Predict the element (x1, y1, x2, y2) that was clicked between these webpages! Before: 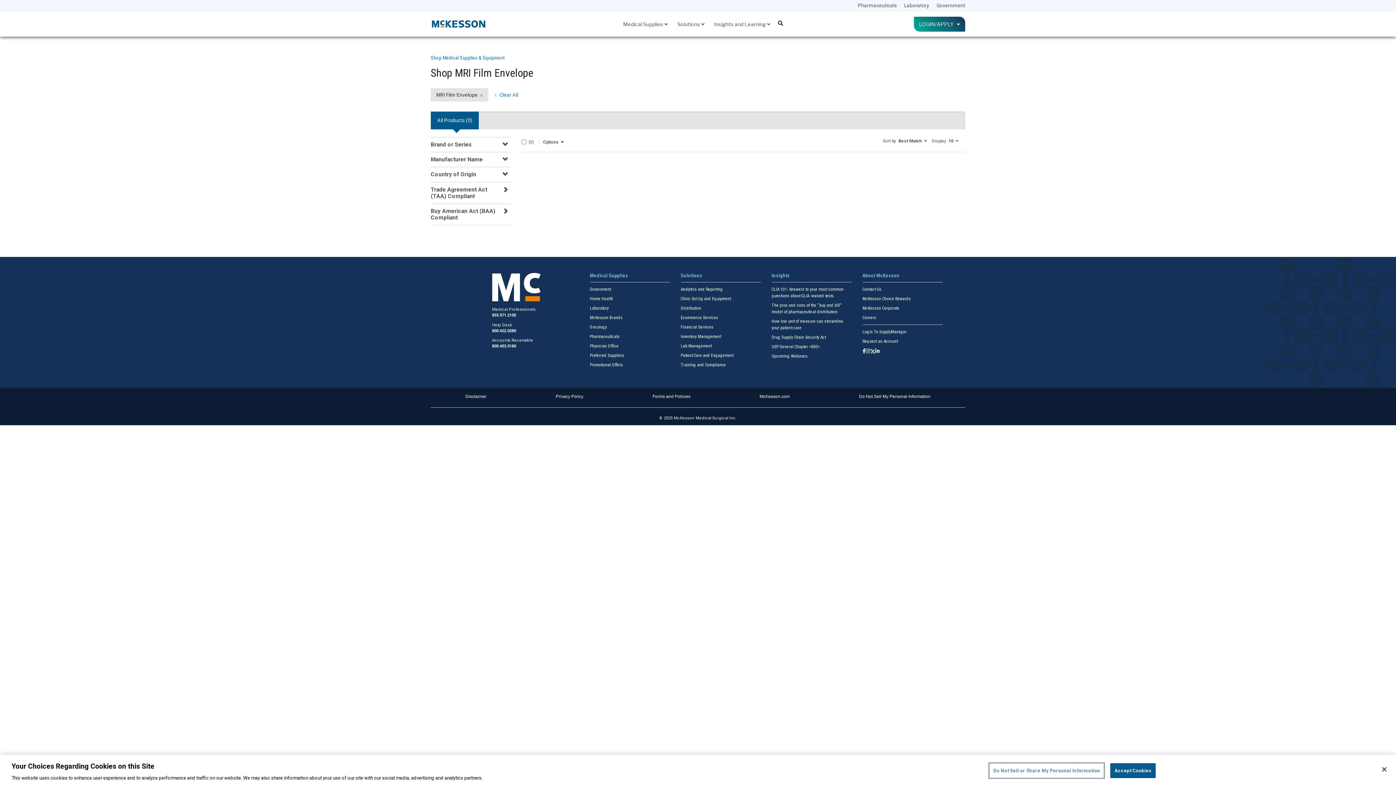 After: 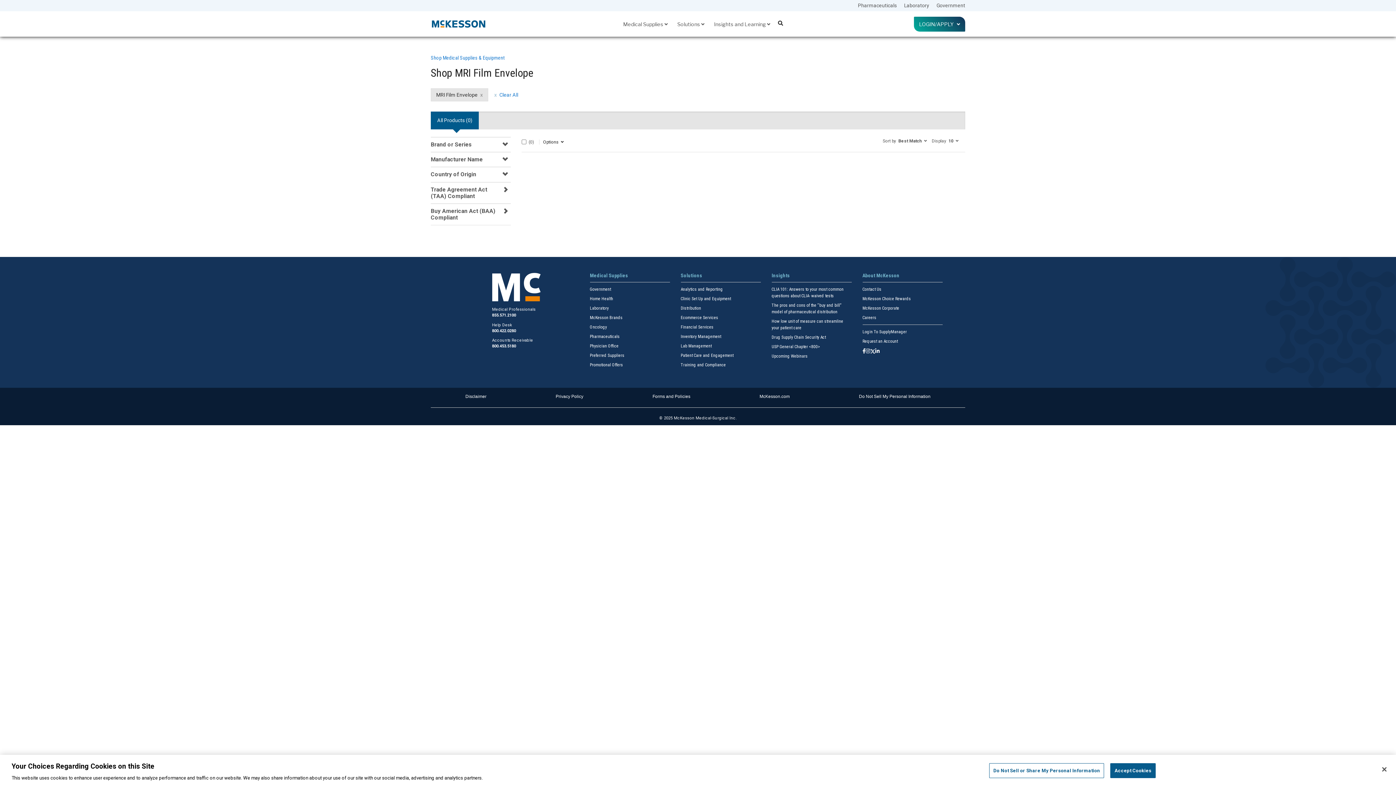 Action: label: Follow us on Facebook bbox: (862, 348, 866, 355)